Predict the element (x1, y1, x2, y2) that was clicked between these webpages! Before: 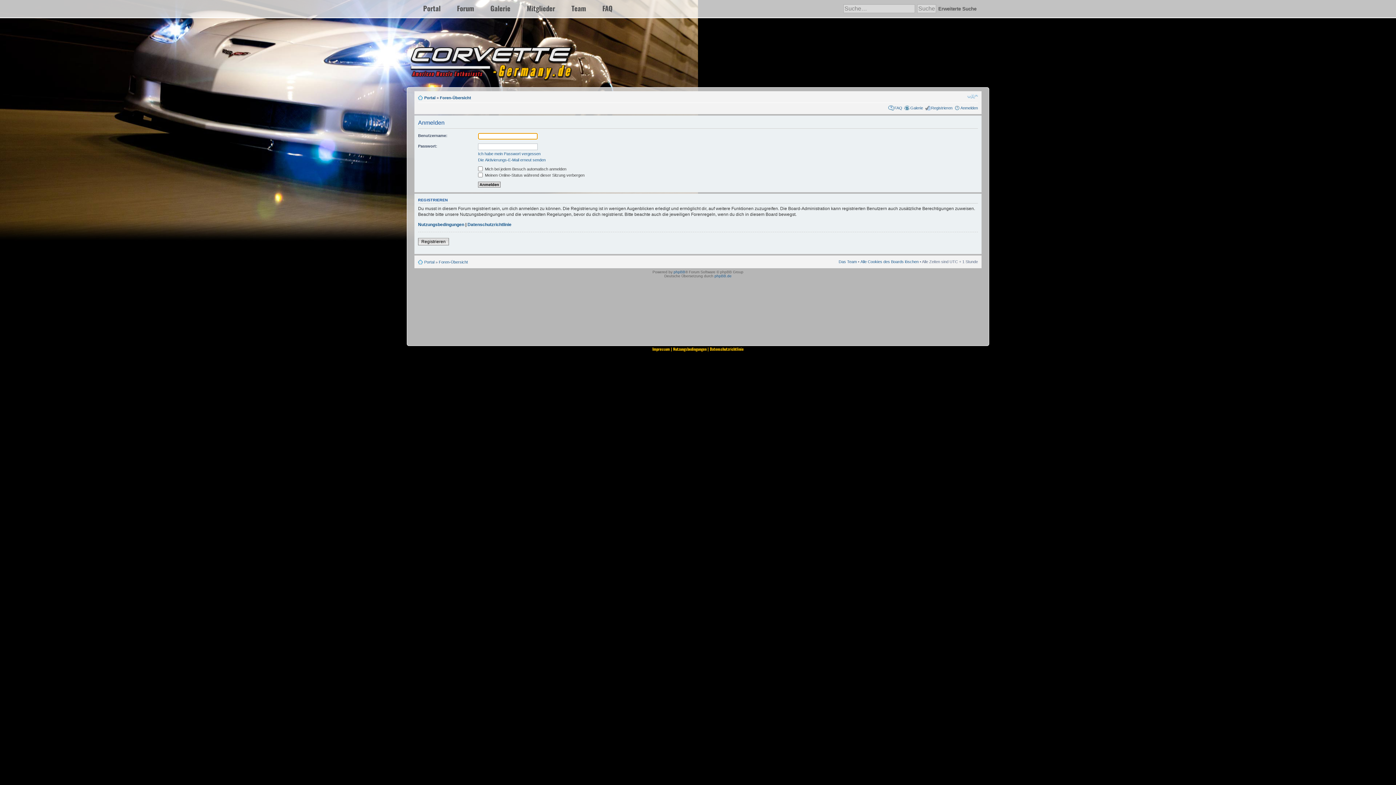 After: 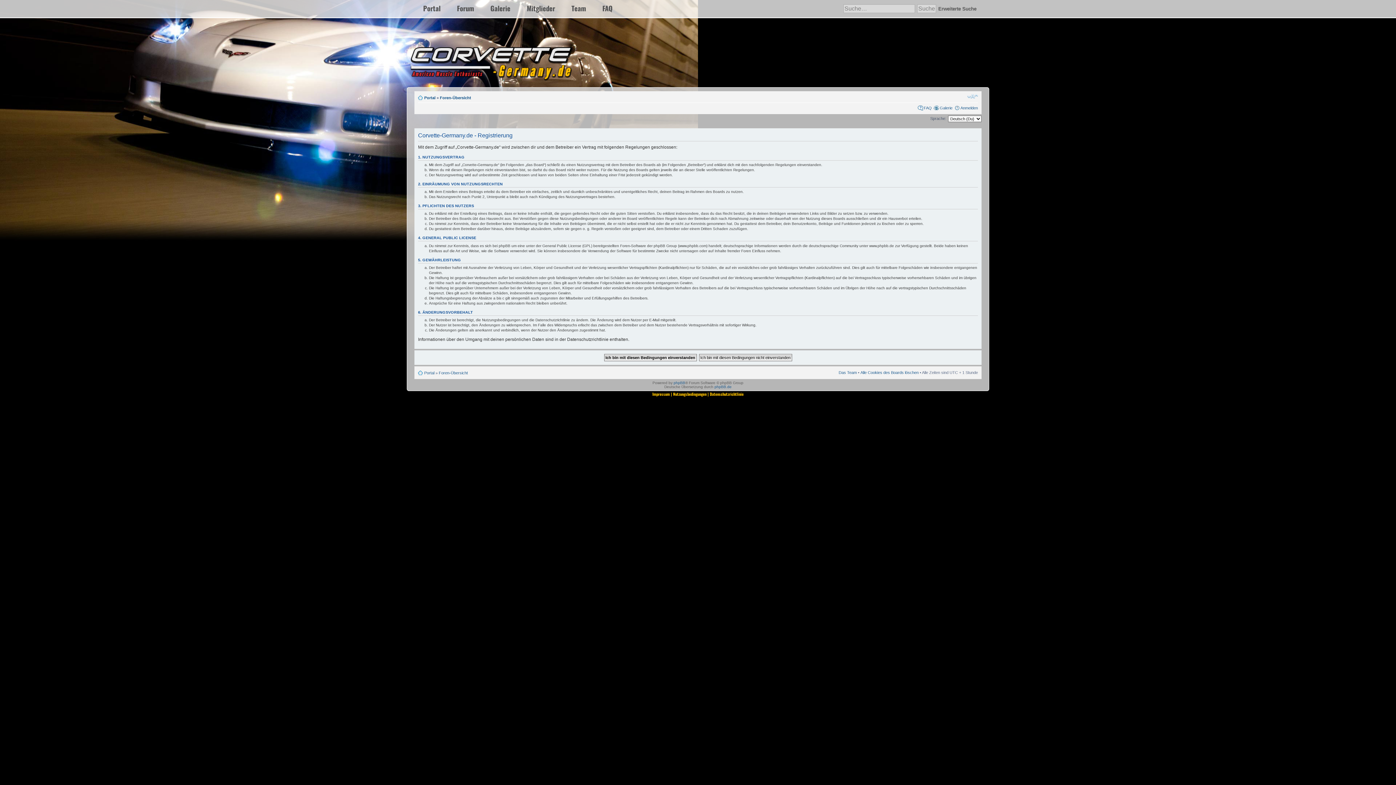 Action: label: Registrieren bbox: (931, 105, 952, 110)